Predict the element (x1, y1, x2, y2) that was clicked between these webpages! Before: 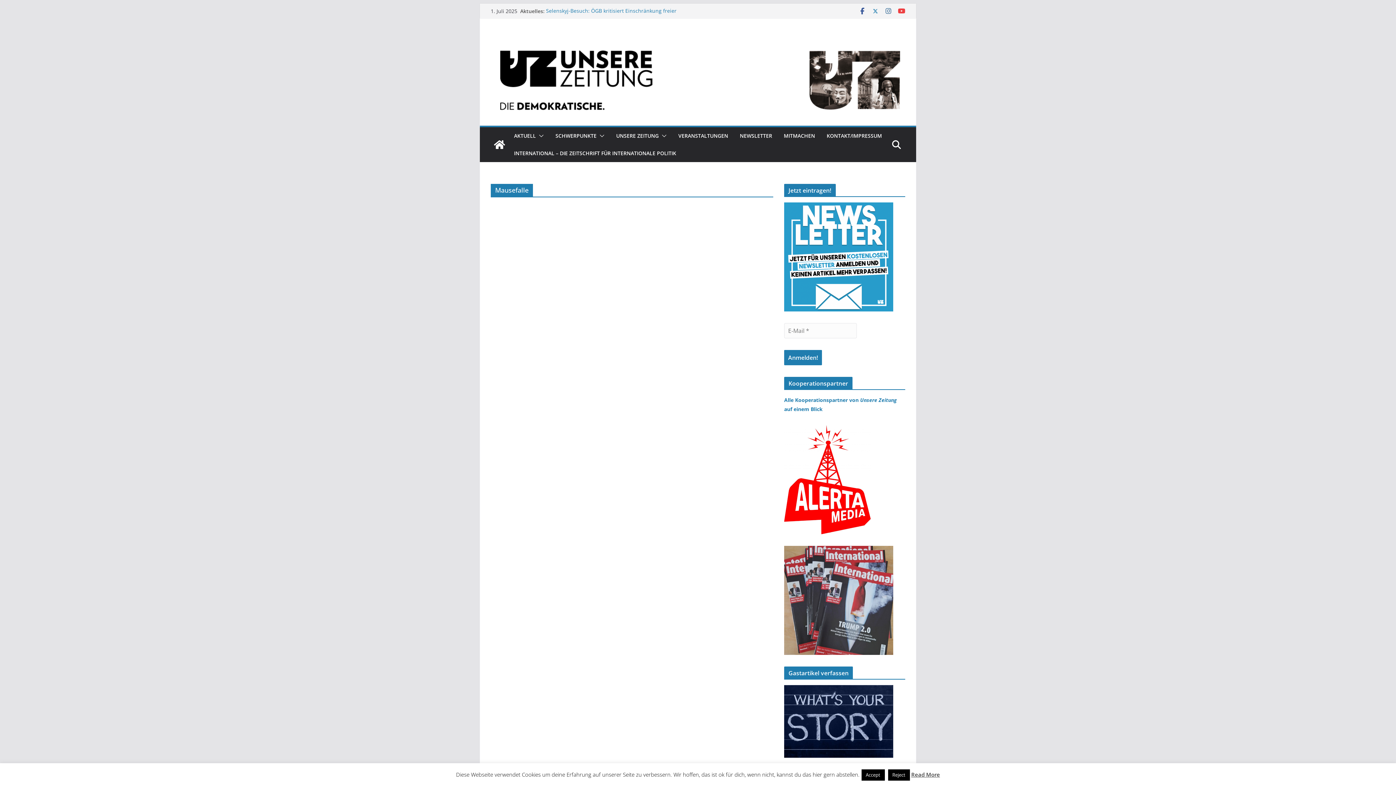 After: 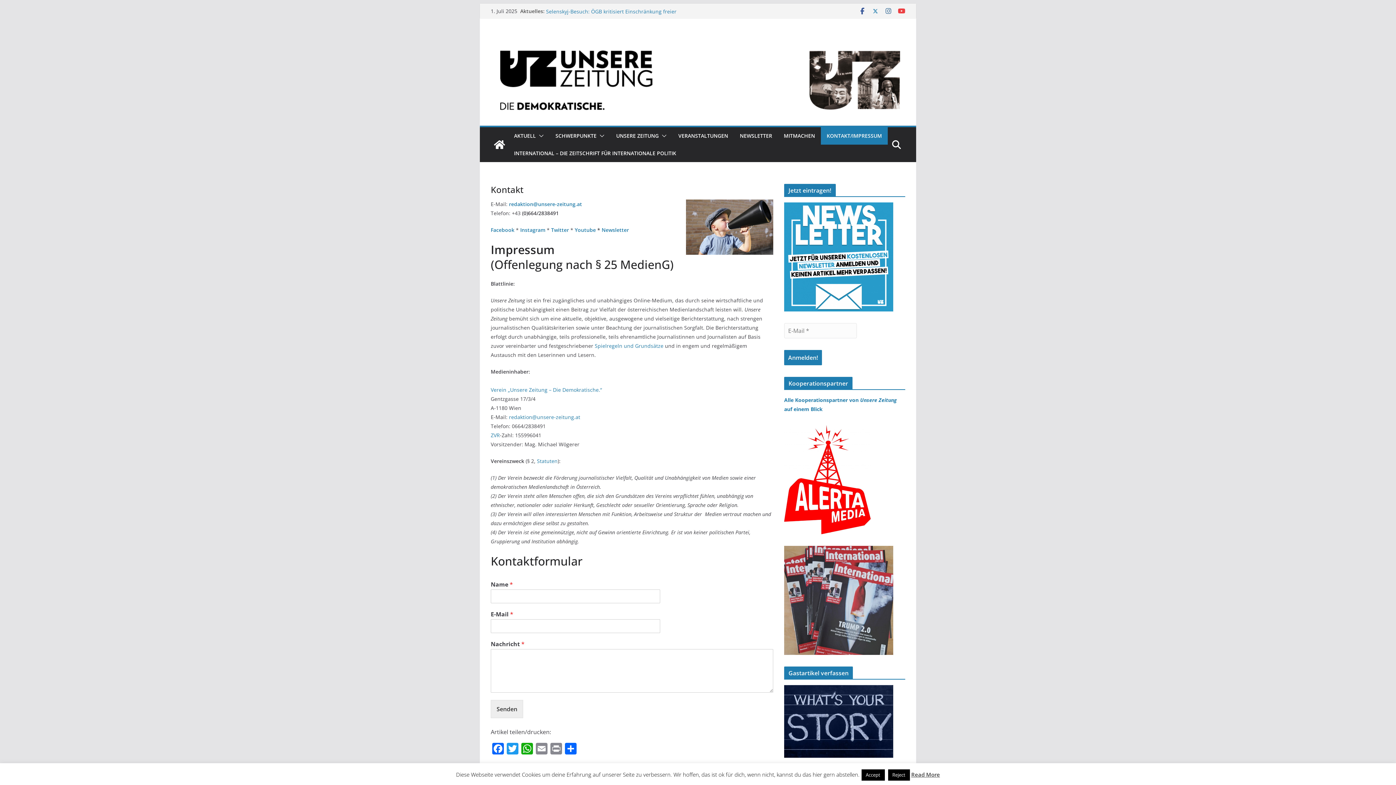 Action: bbox: (826, 131, 882, 141) label: KONTAKT/IMPRESSUM